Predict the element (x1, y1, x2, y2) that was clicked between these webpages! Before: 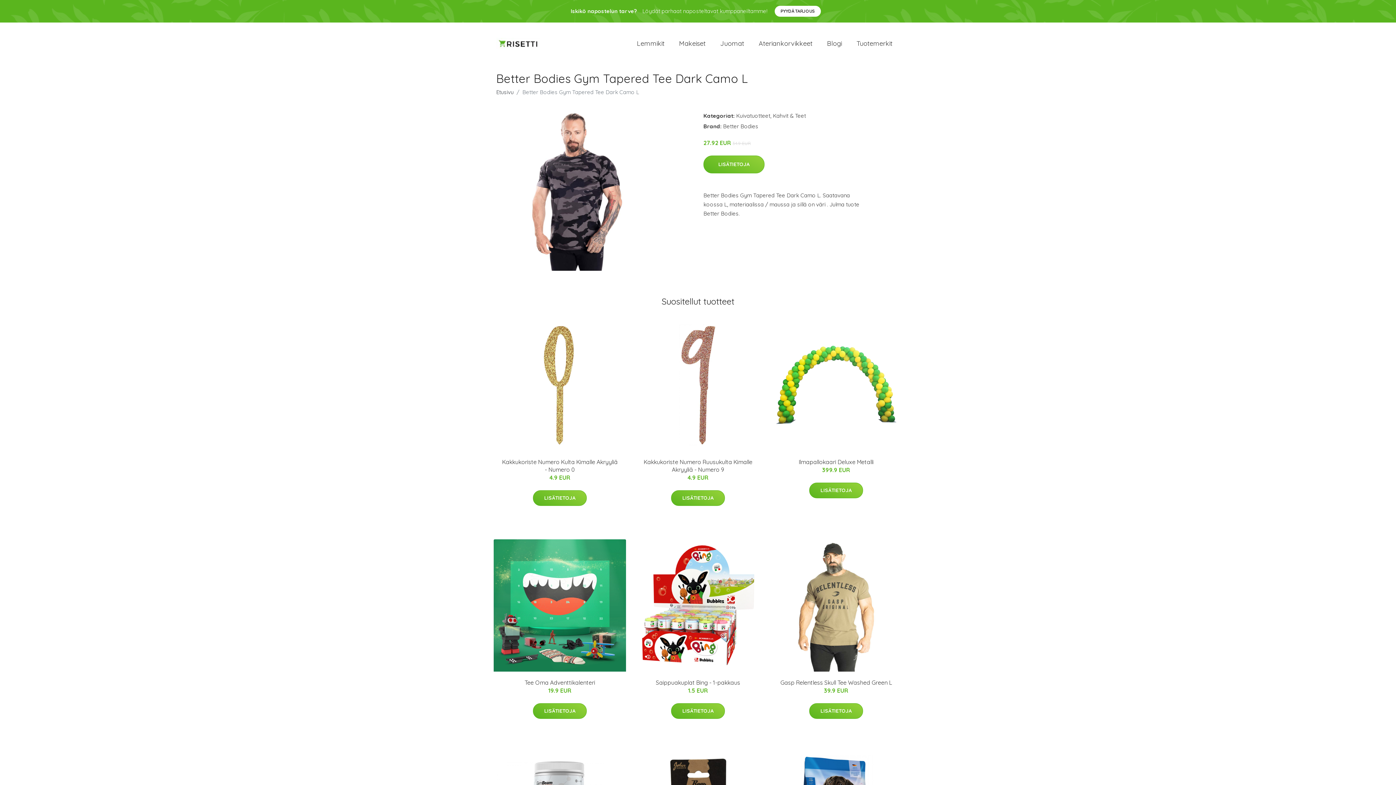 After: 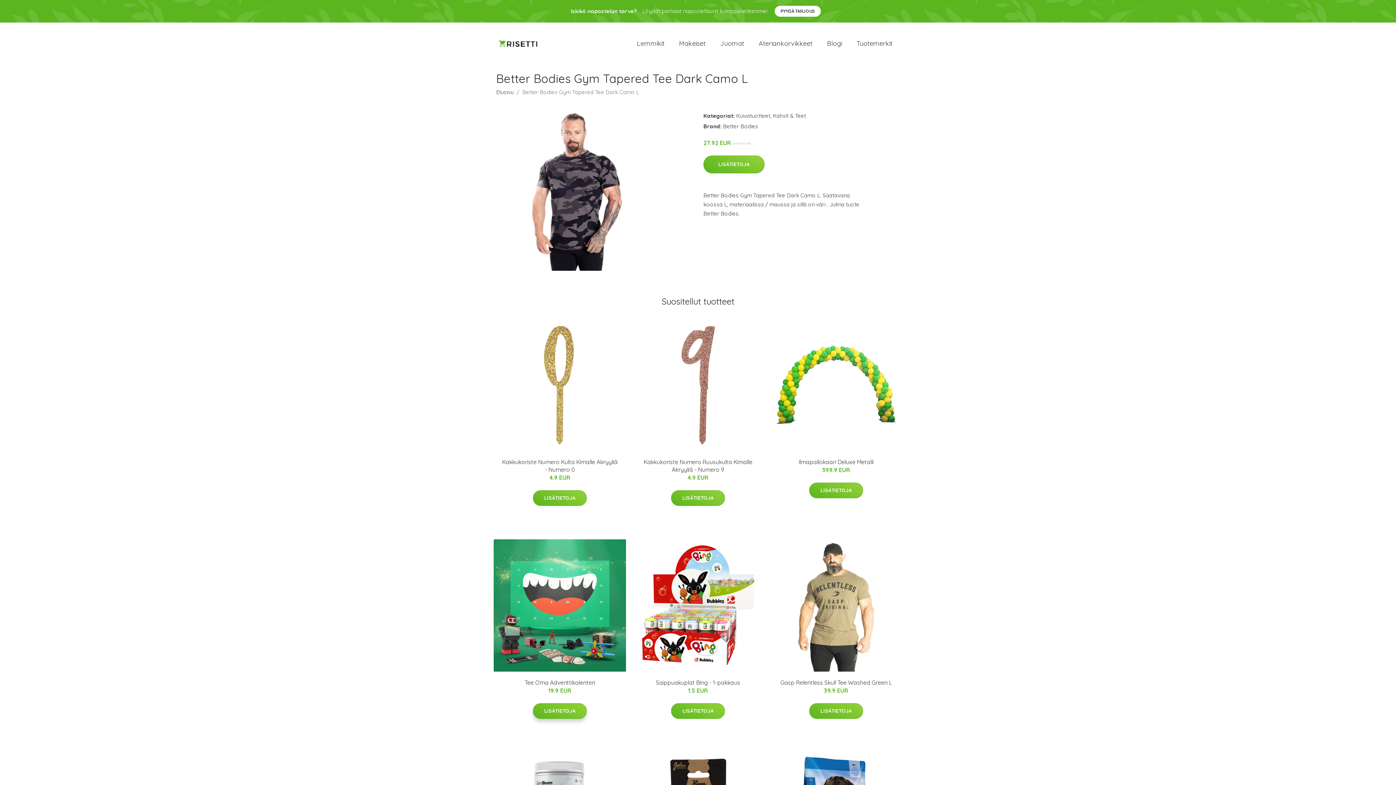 Action: label: LISÄTIETOJA bbox: (533, 703, 586, 719)